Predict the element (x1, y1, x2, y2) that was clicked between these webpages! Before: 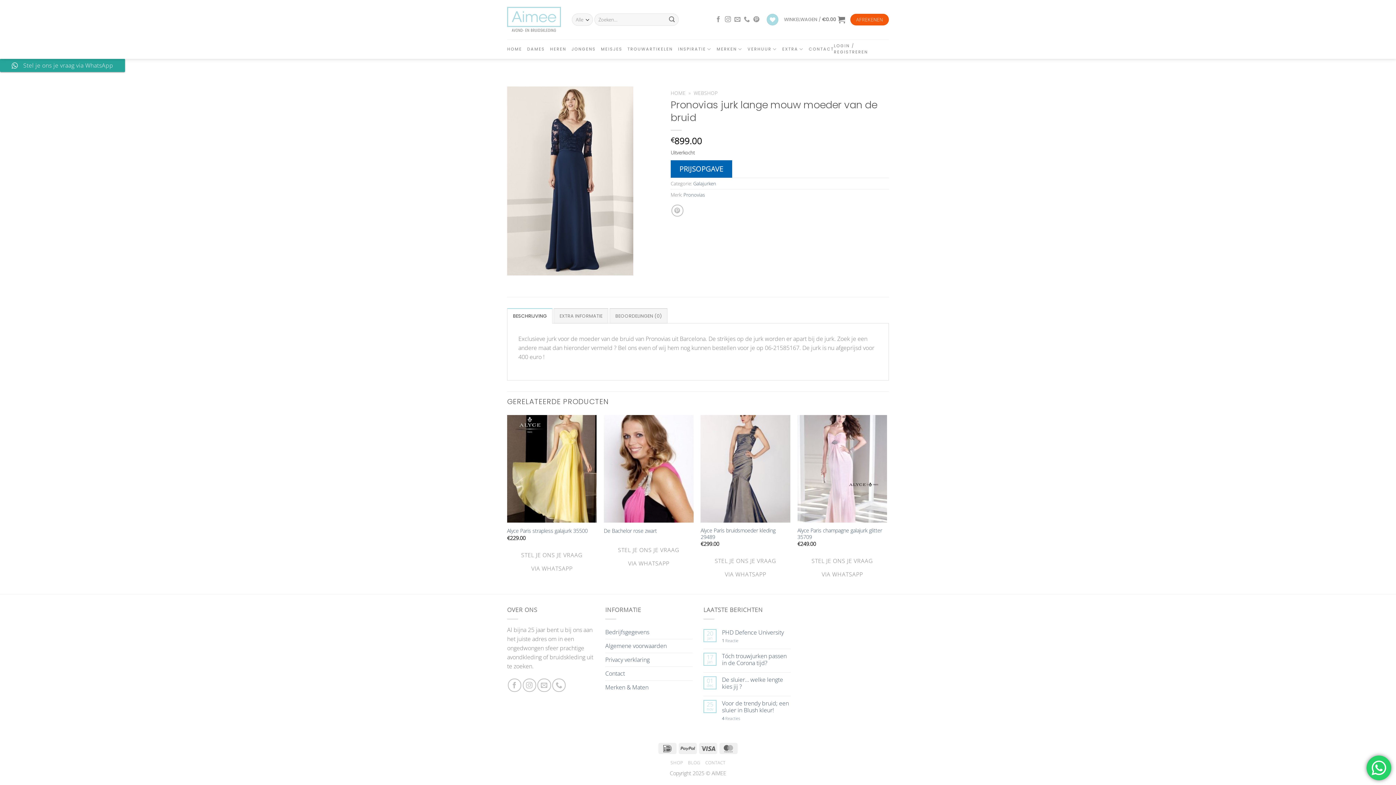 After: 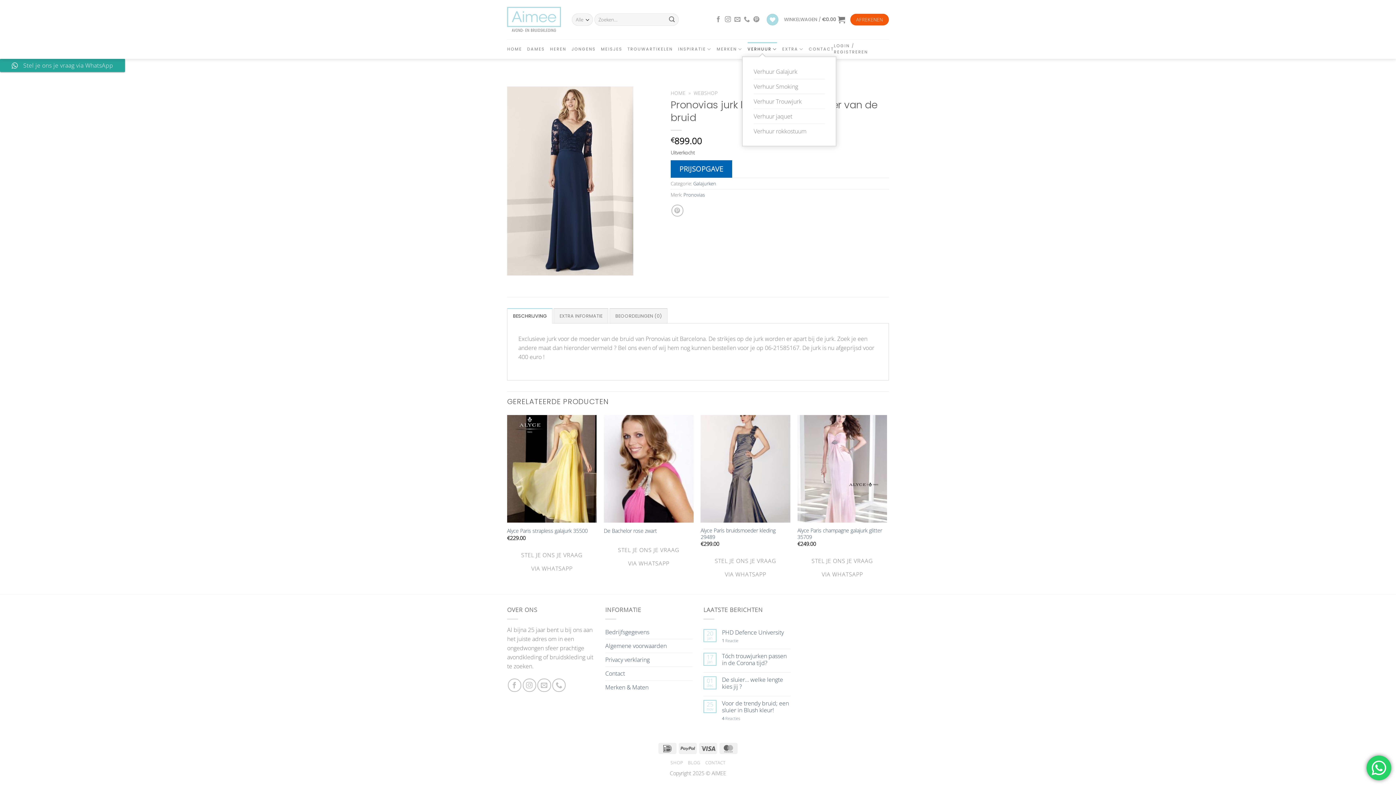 Action: bbox: (747, 42, 777, 56) label: VERHUUR